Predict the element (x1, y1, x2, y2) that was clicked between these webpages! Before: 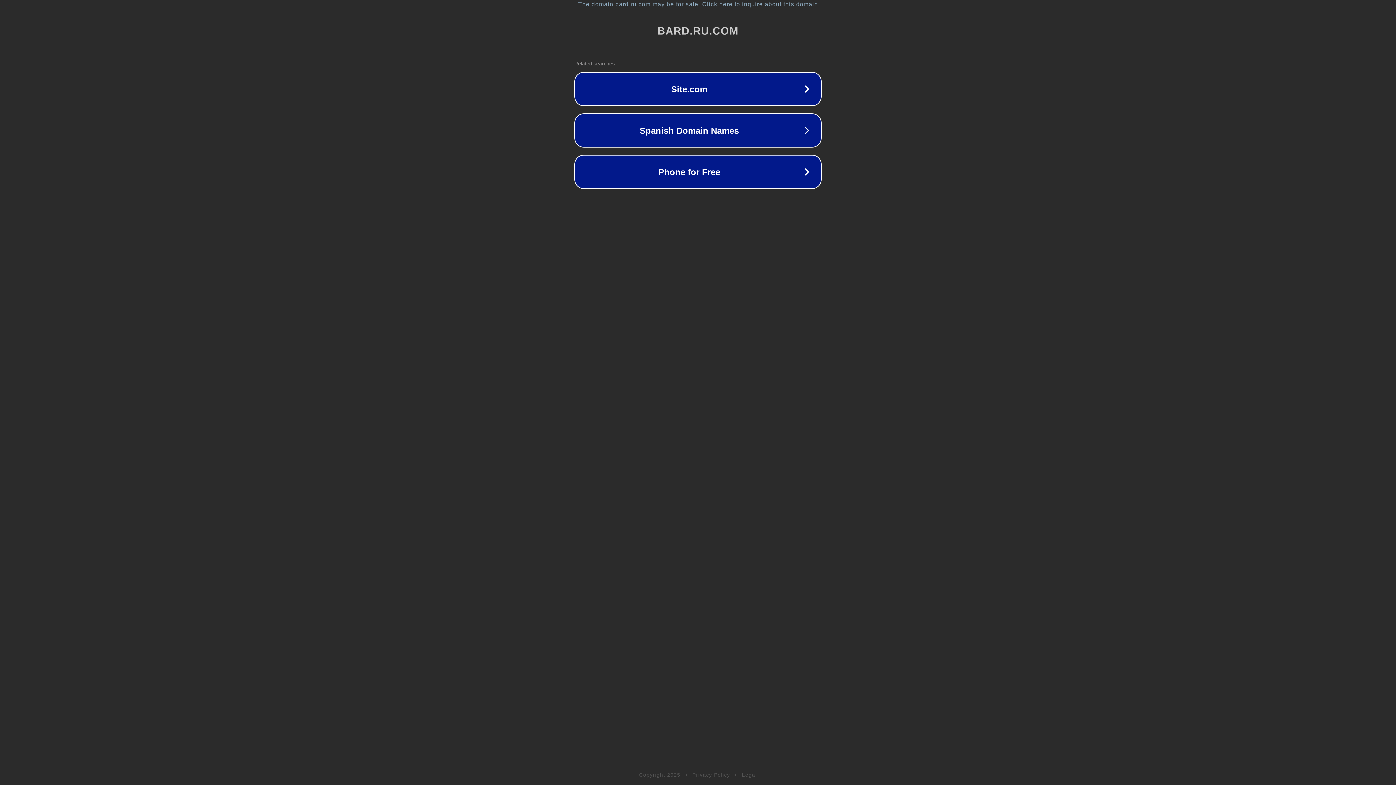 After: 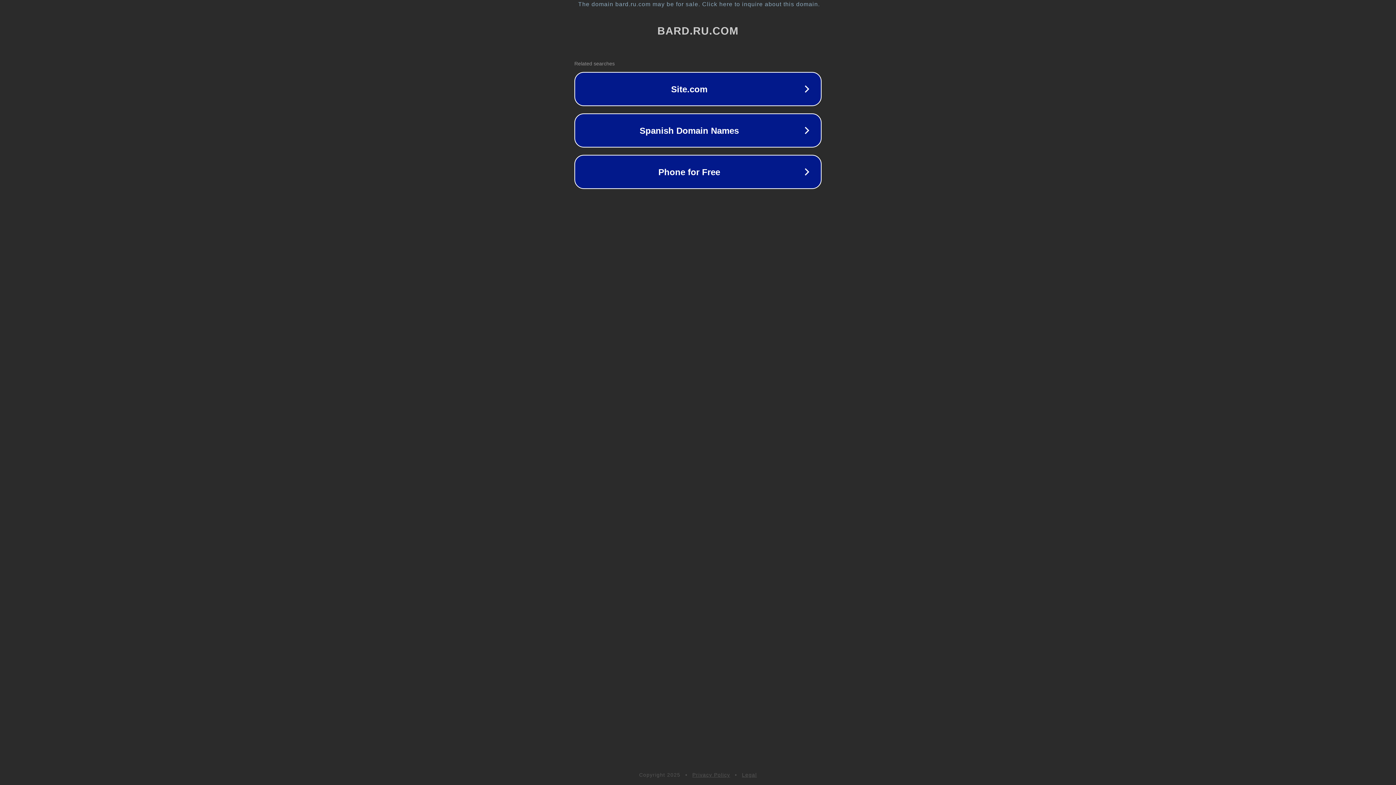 Action: label: Legal bbox: (742, 772, 757, 778)